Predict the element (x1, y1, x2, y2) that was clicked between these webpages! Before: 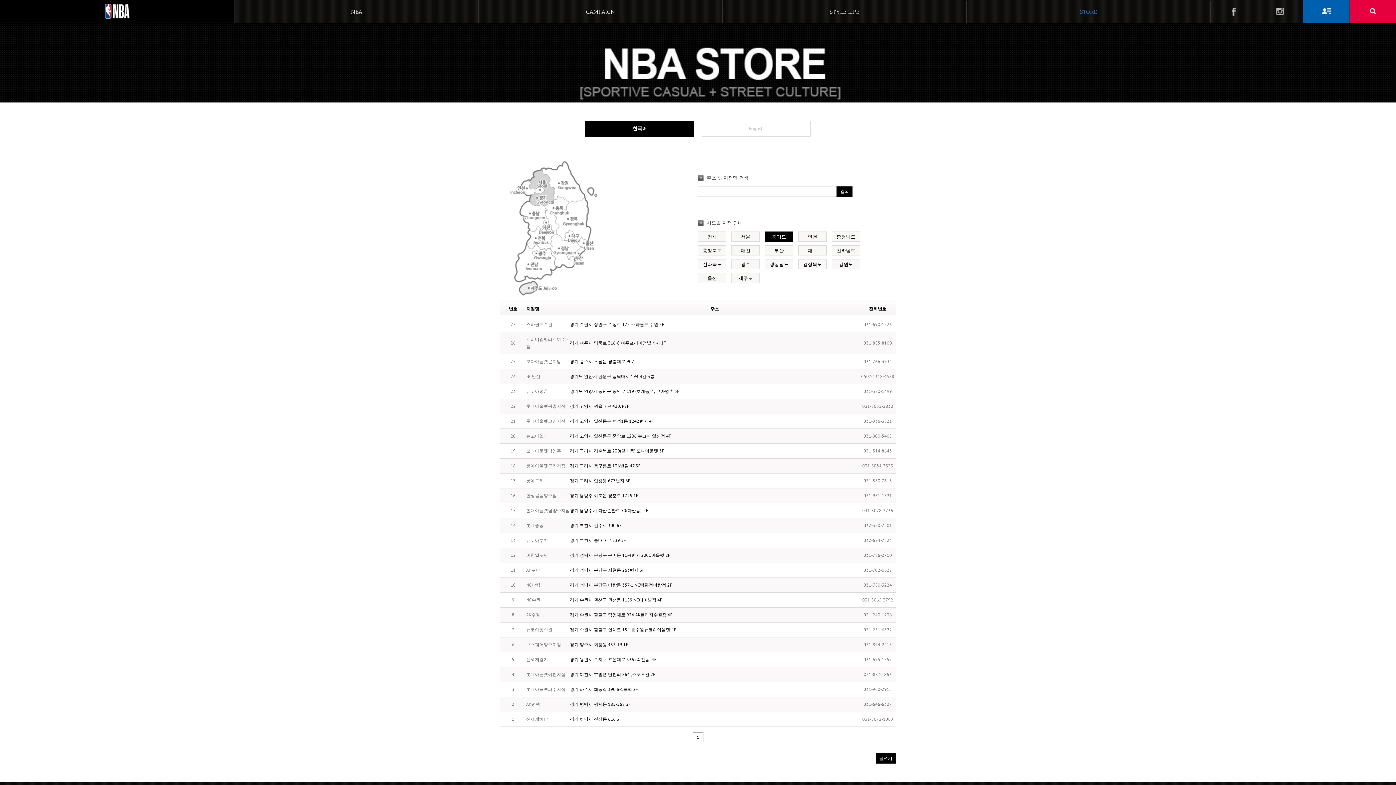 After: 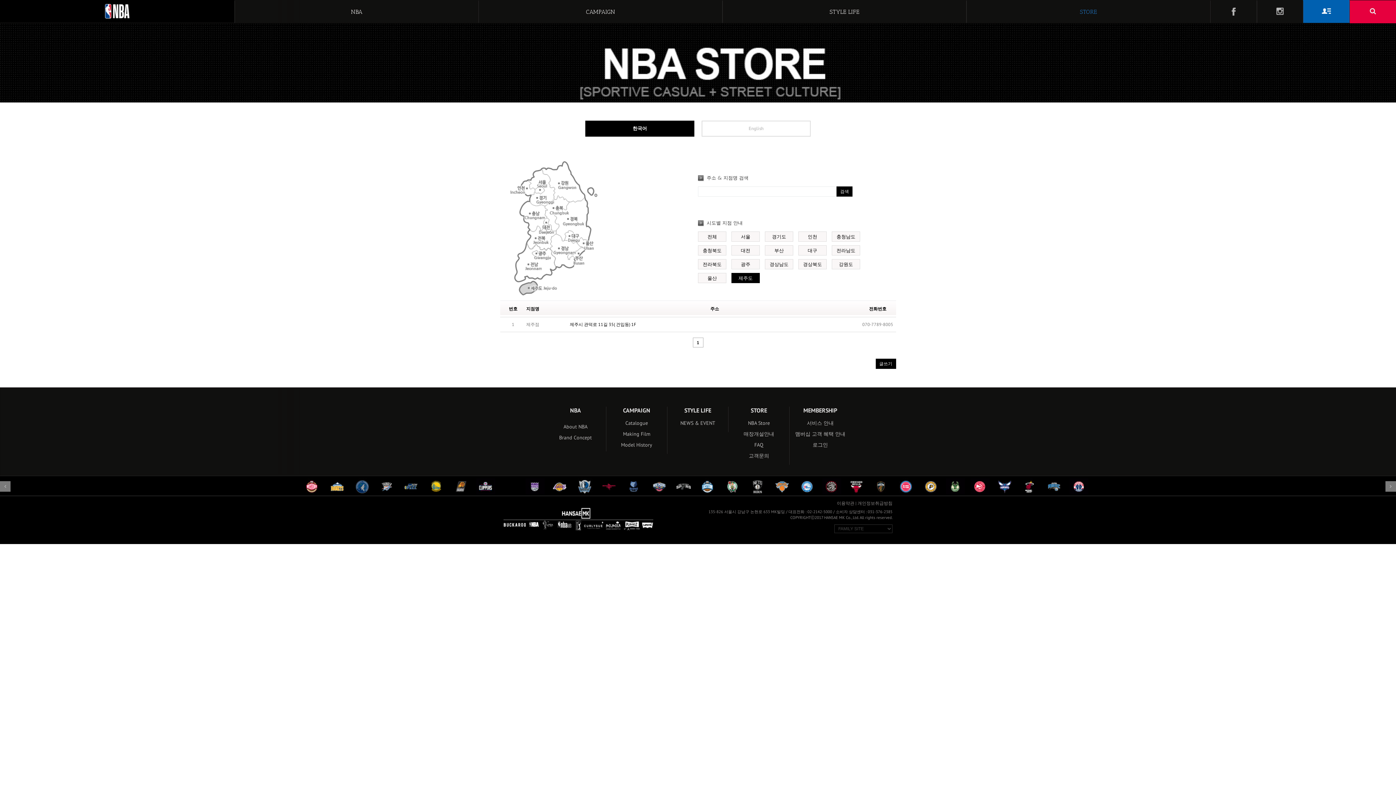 Action: bbox: (731, 273, 760, 283) label: 제주도